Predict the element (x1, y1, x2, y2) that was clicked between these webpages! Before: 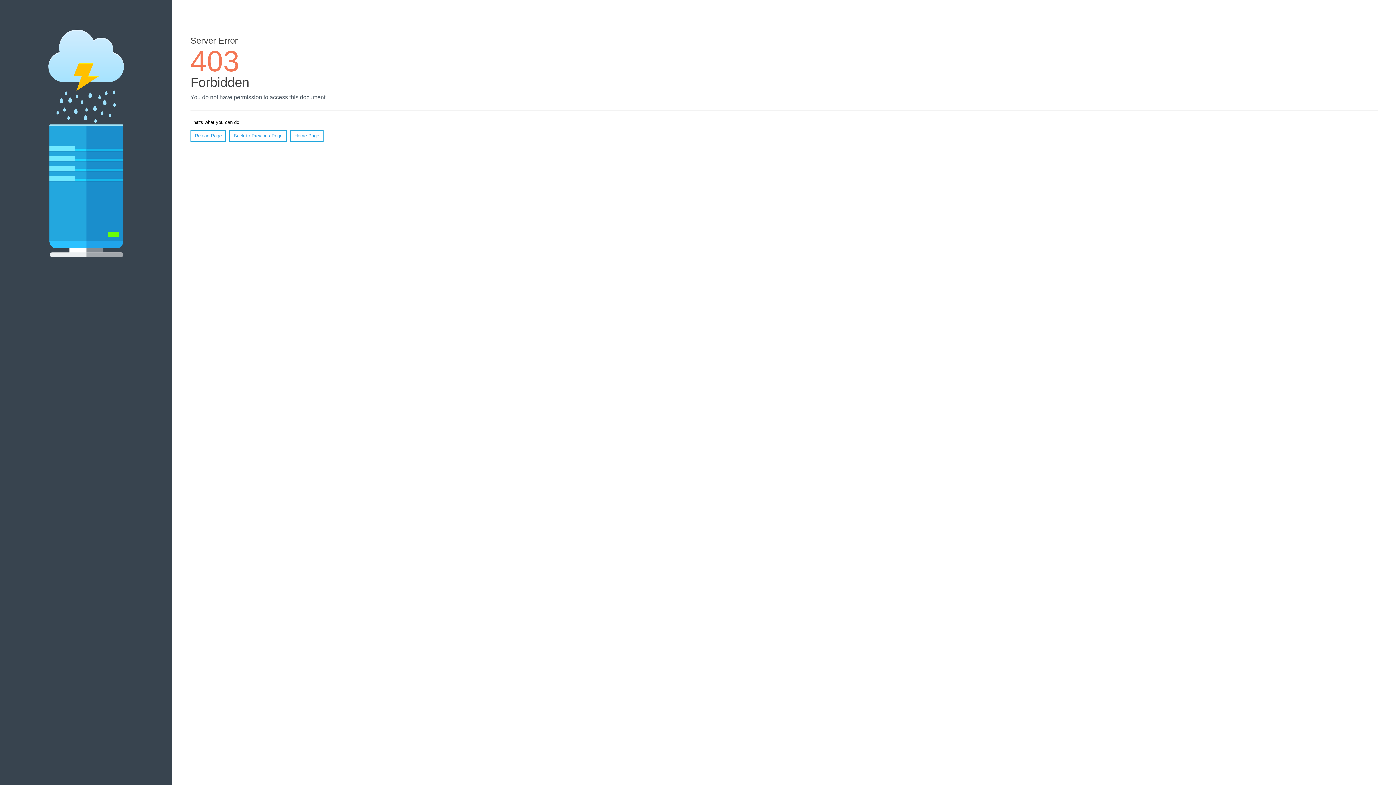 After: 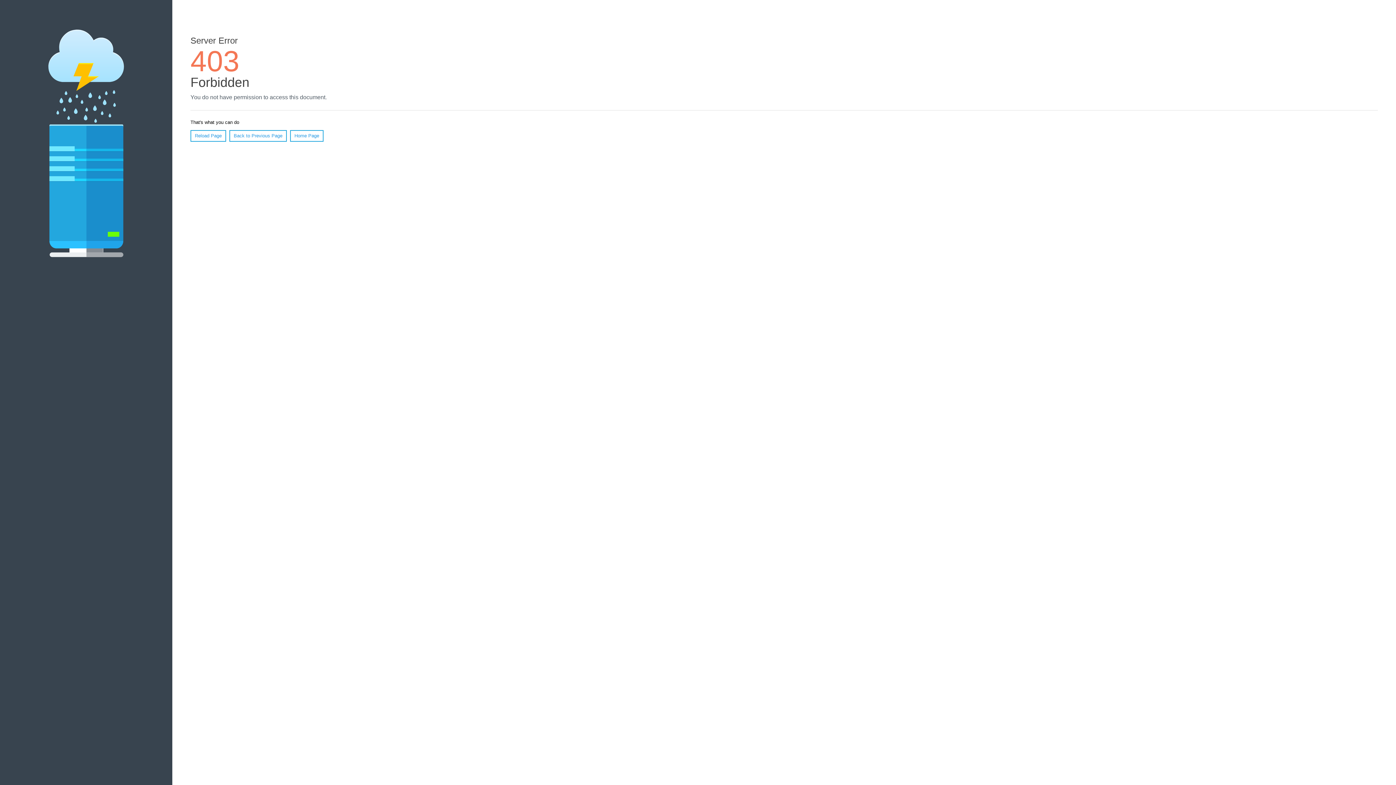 Action: label: Home Page bbox: (290, 130, 323, 141)